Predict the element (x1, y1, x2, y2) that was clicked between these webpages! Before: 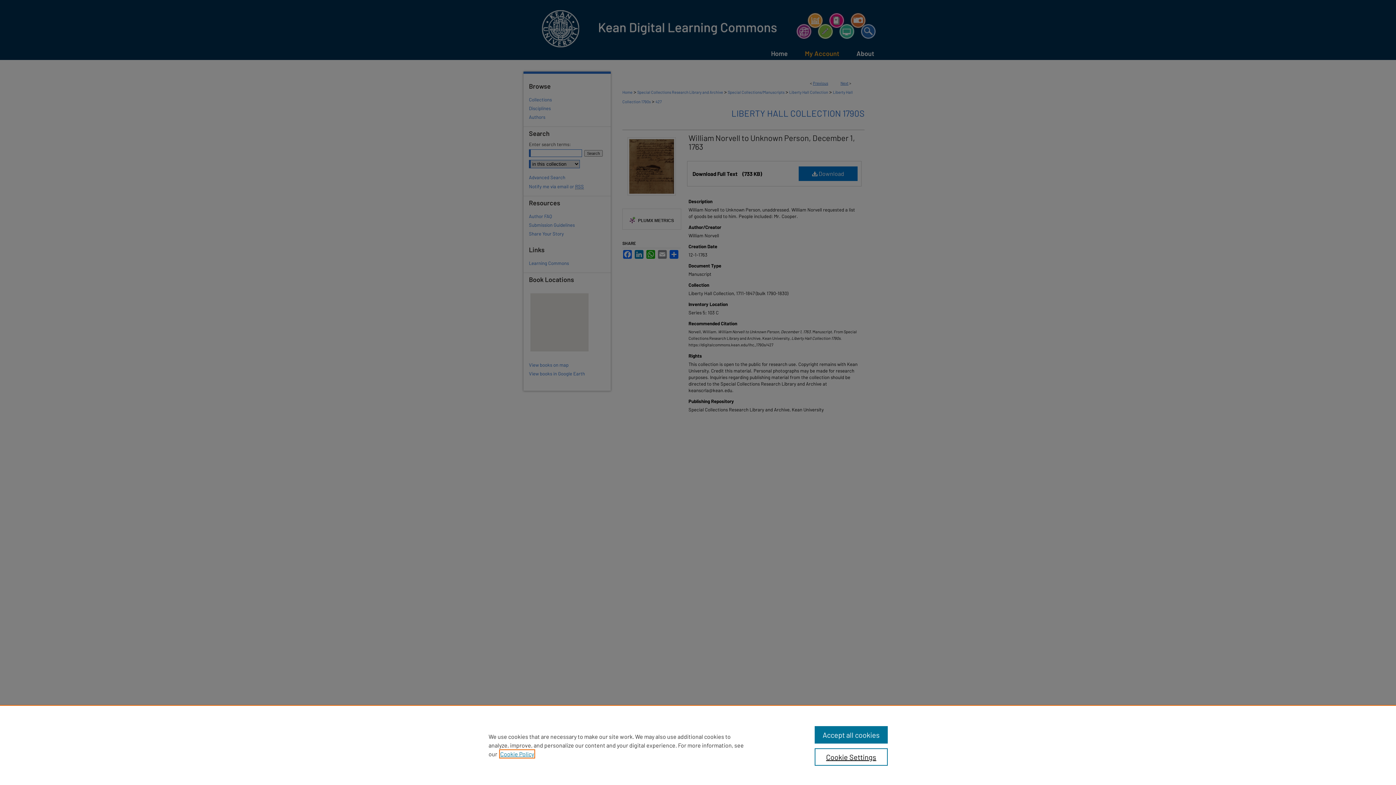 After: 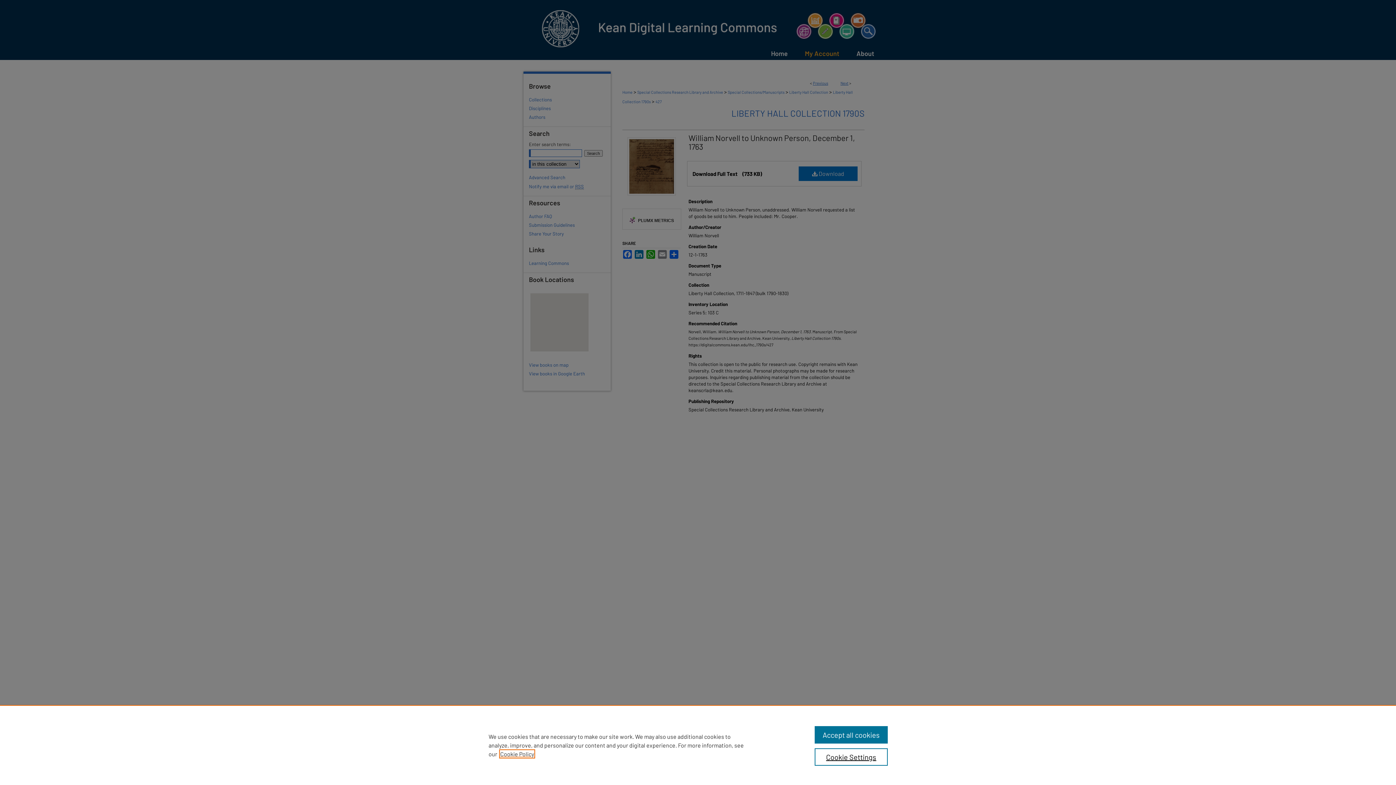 Action: bbox: (500, 750, 534, 757) label: , opens in a new tab